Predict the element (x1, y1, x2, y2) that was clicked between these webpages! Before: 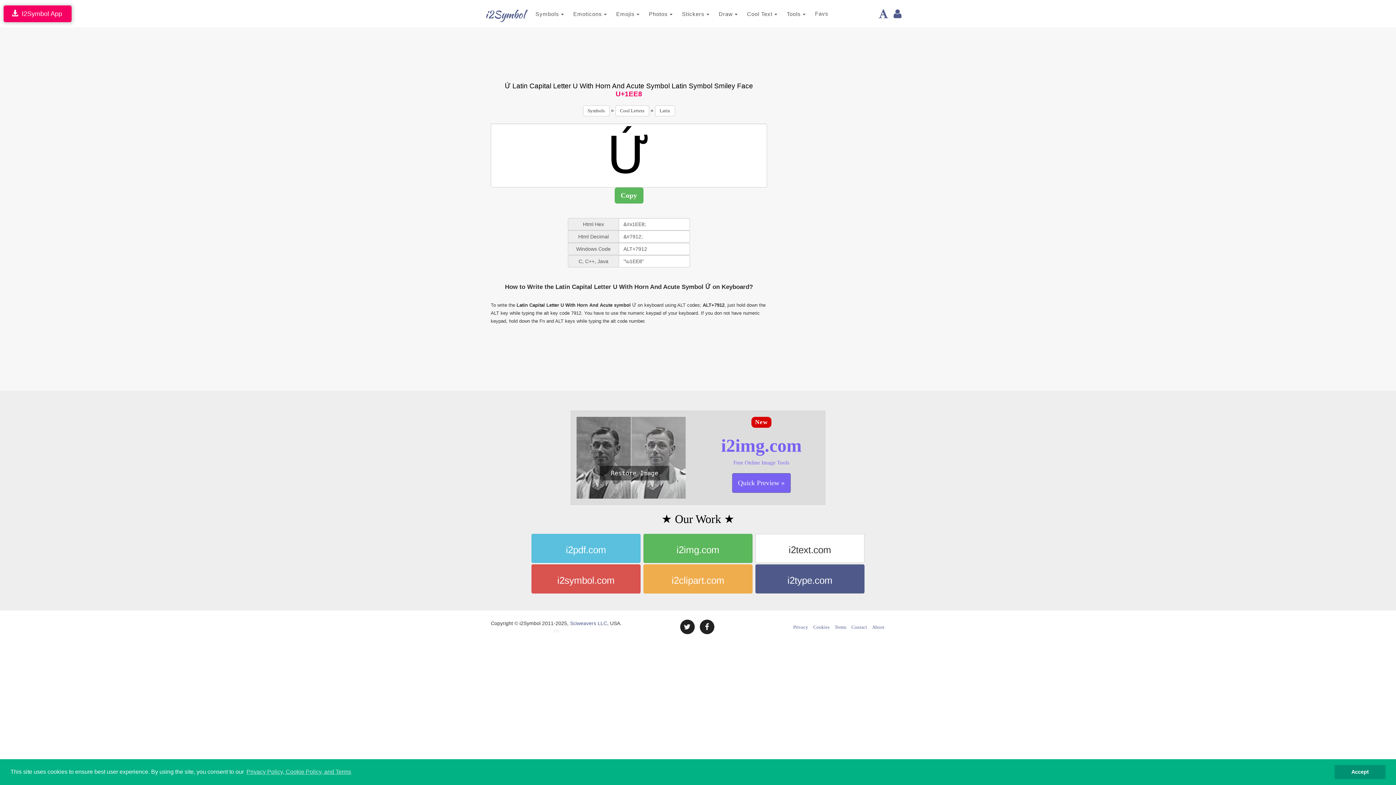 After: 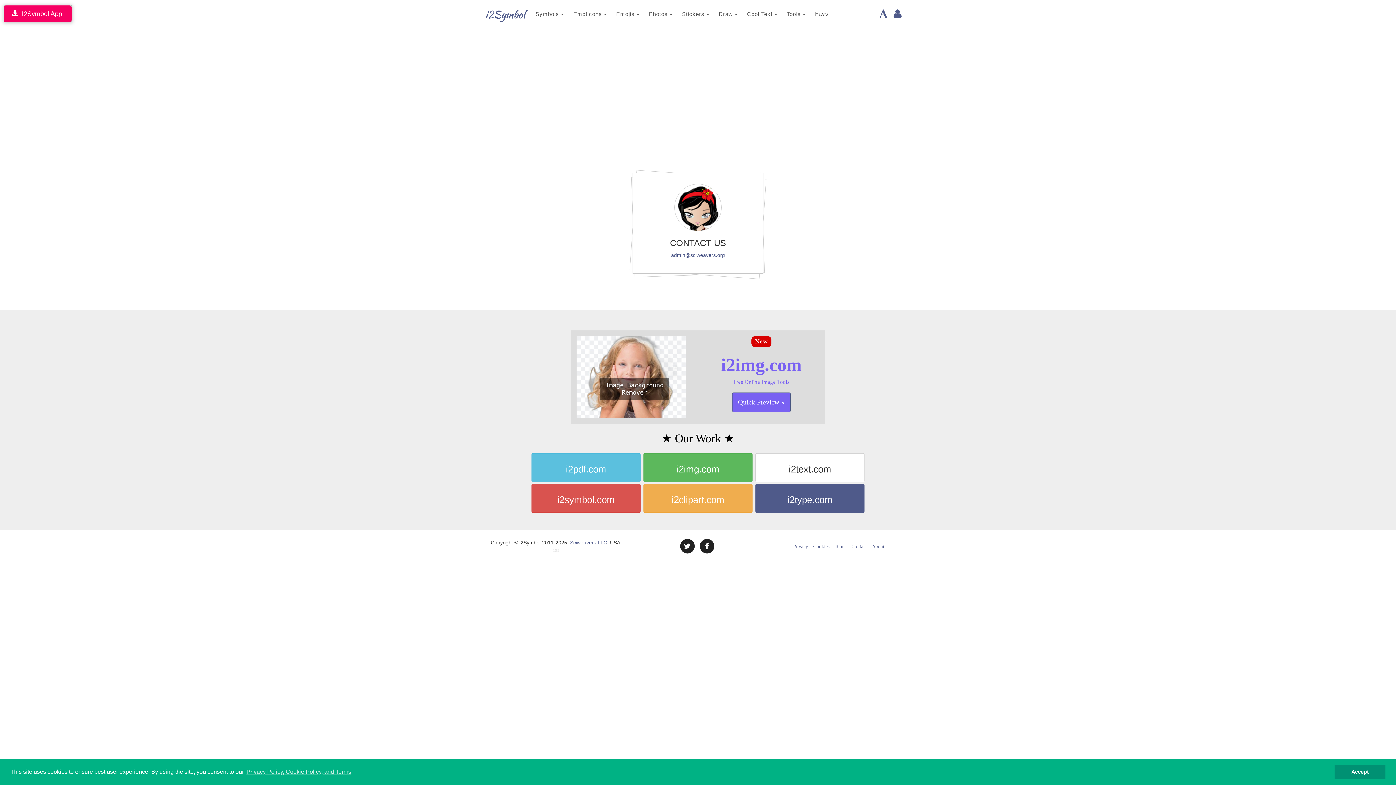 Action: bbox: (851, 624, 867, 630) label: Contact